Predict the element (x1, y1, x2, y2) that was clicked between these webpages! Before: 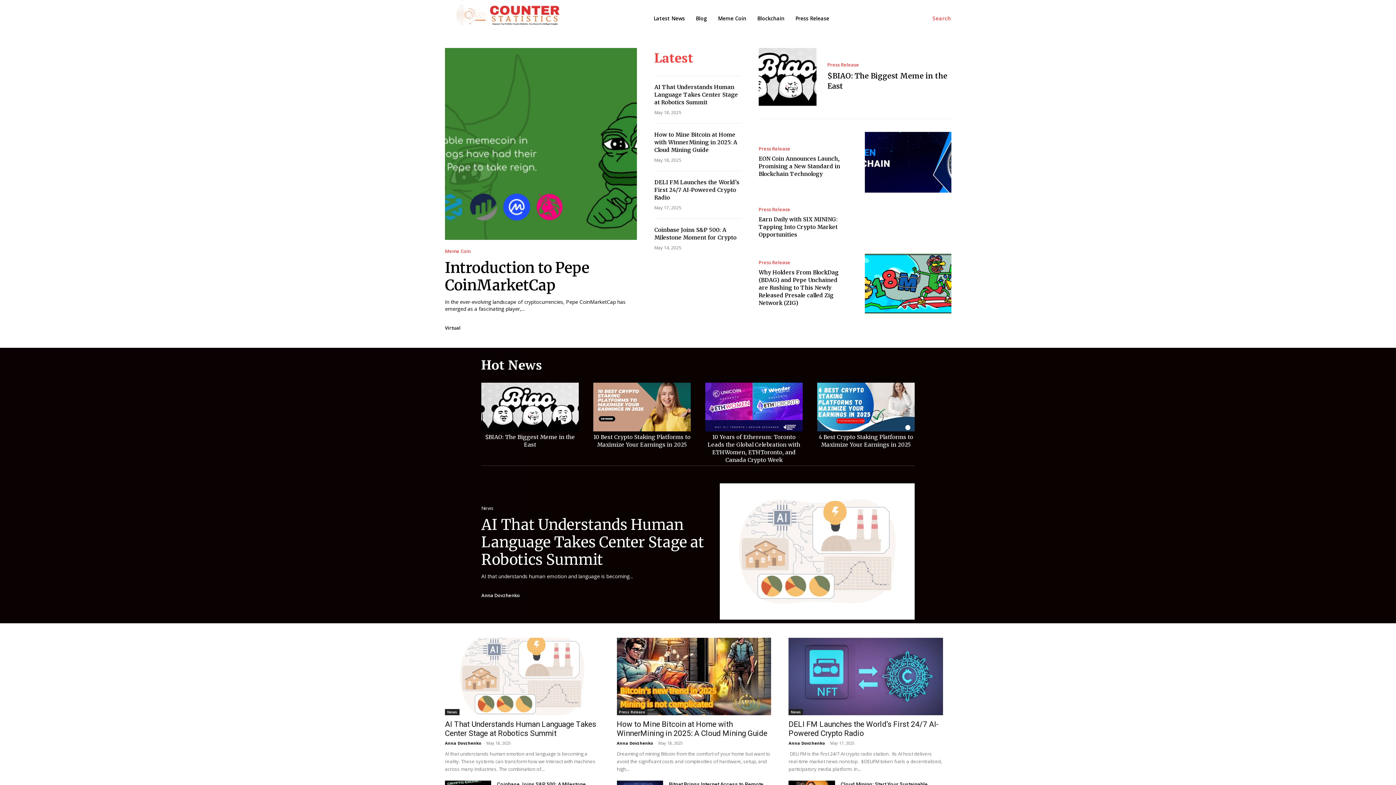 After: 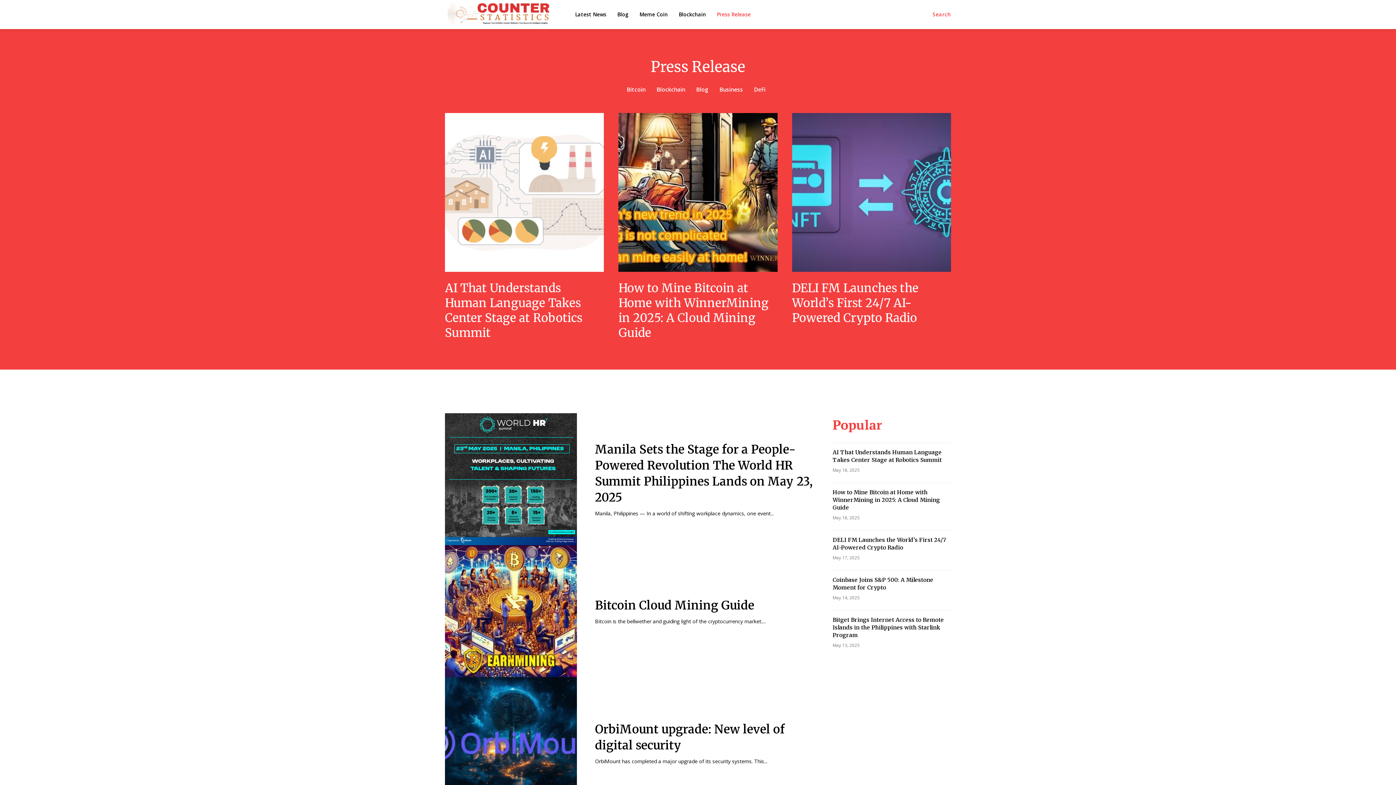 Action: label: Press Release bbox: (758, 207, 790, 212)